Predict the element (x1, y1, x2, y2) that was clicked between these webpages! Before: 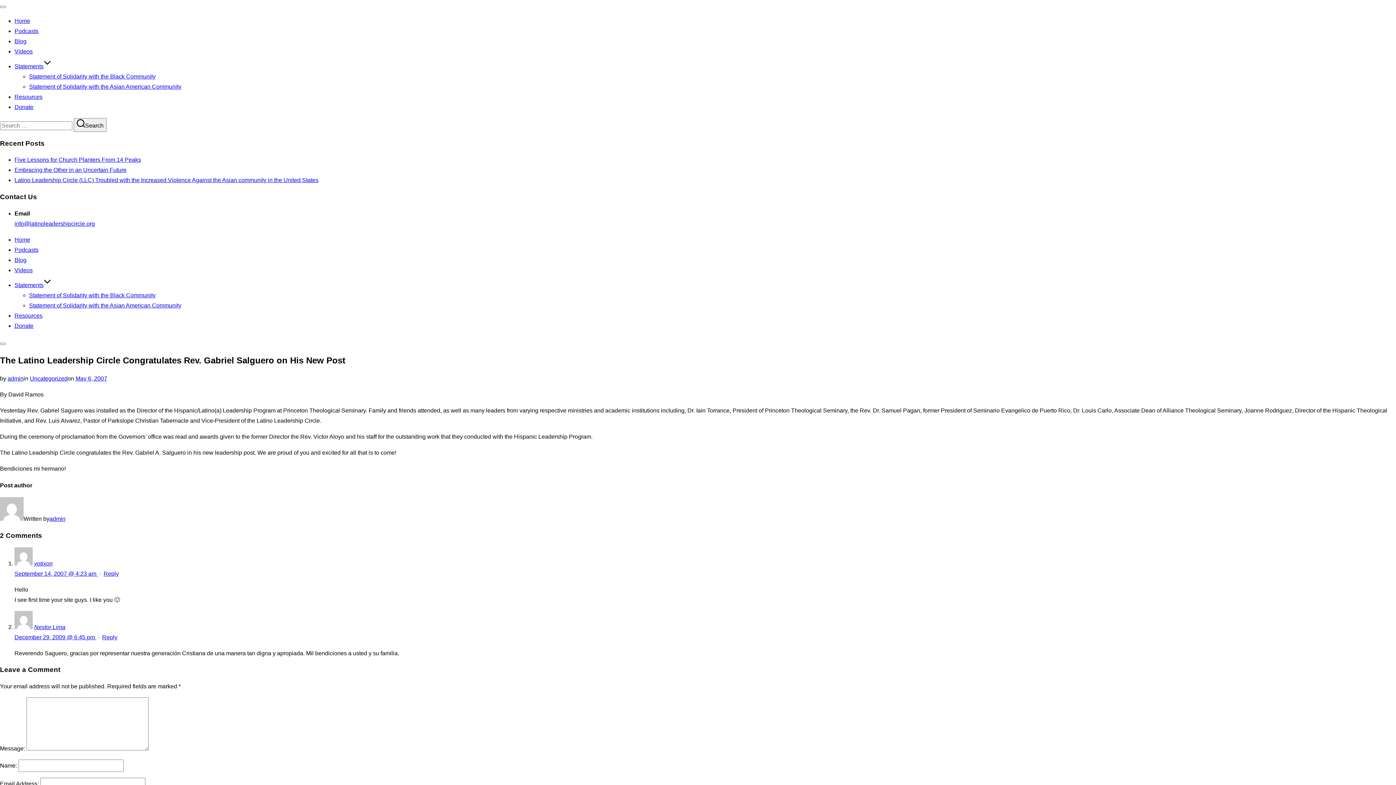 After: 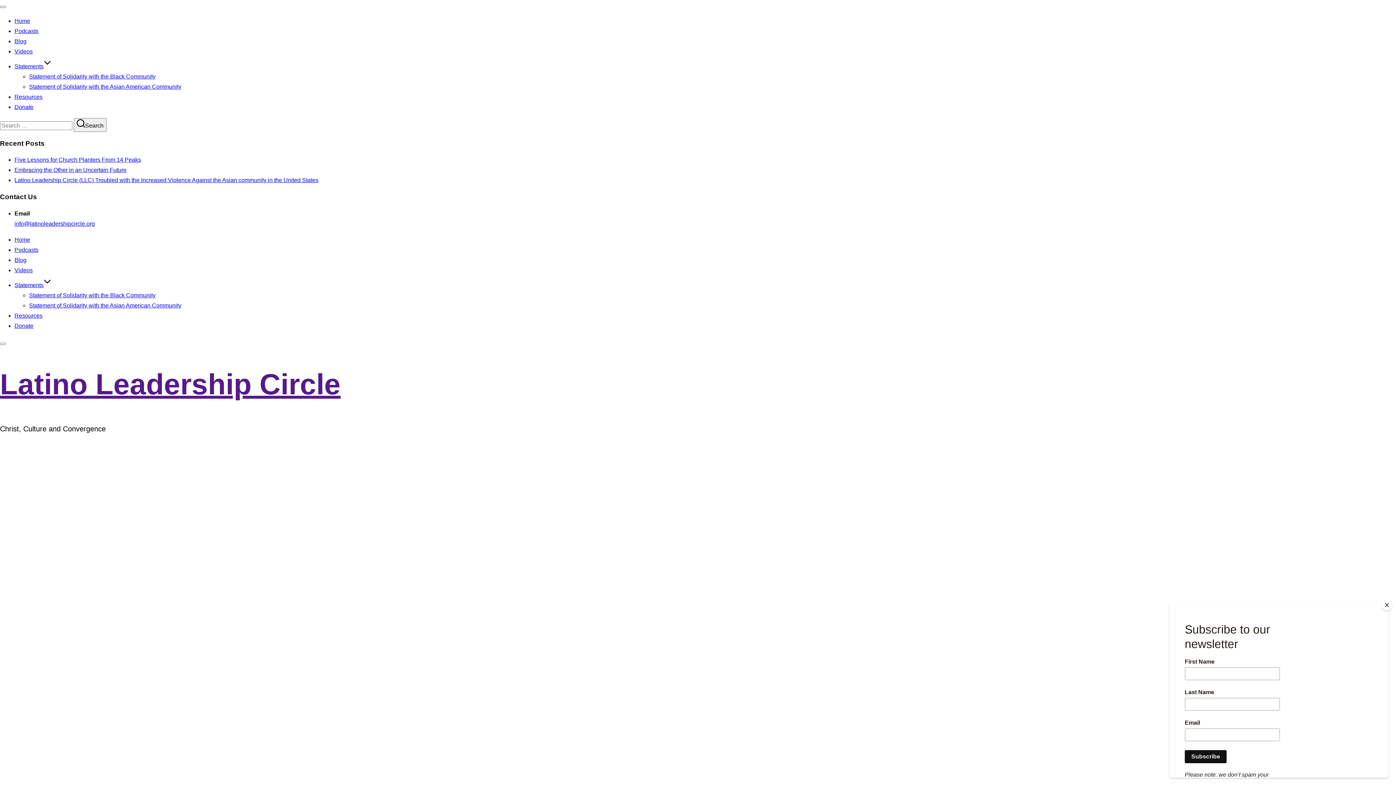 Action: bbox: (14, 17, 30, 24) label: Home